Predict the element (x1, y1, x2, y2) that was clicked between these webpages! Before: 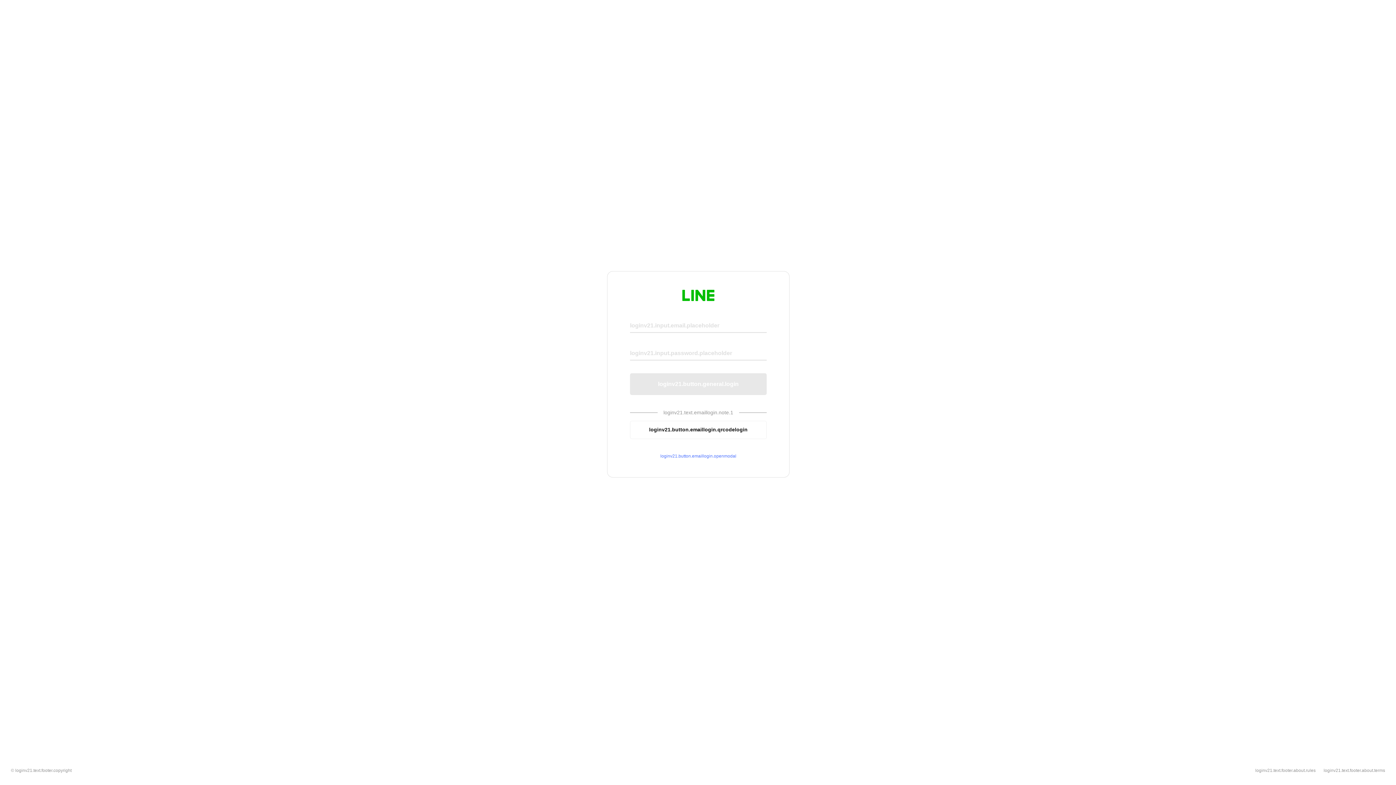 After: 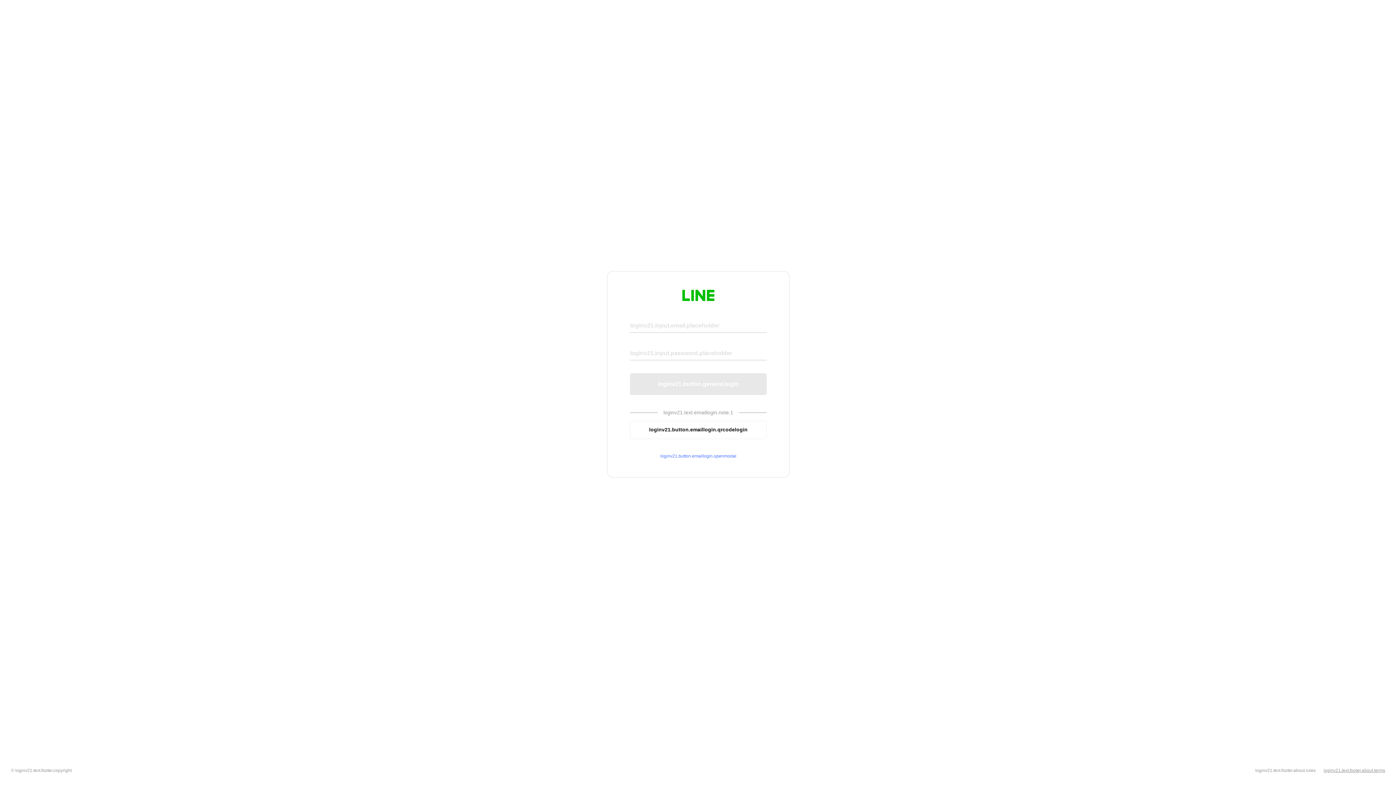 Action: bbox: (1324, 768, 1385, 773) label: loginv21.text.footer.about.terms